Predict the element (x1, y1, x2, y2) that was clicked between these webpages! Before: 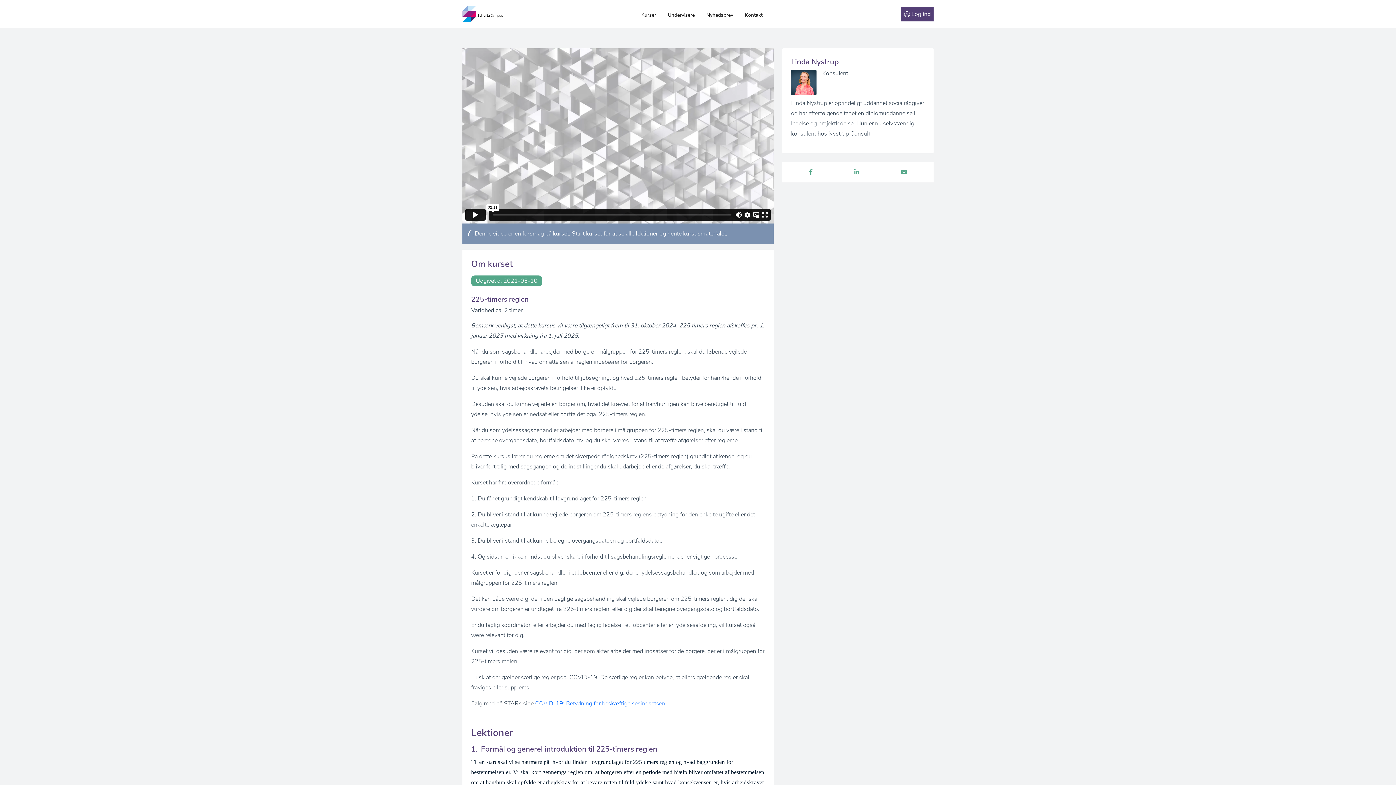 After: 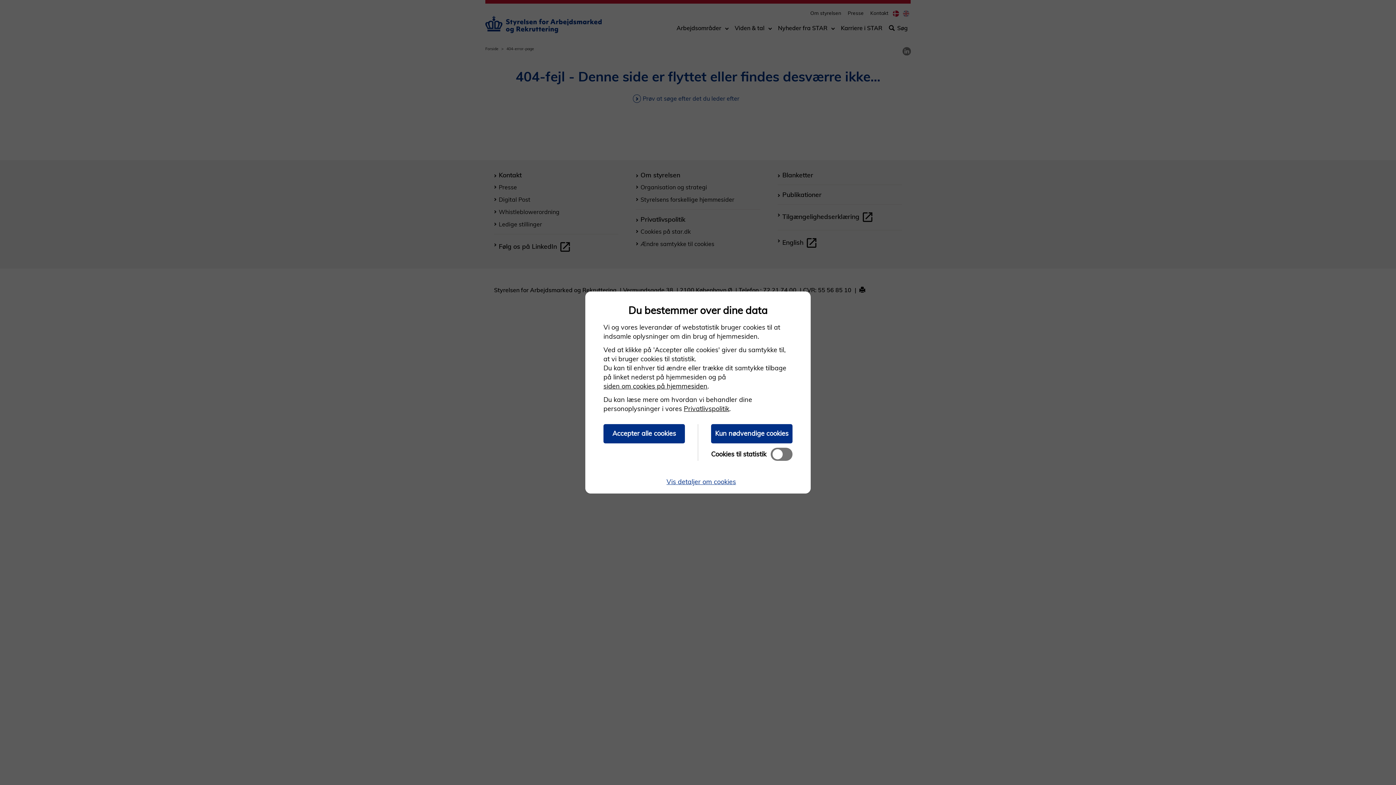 Action: bbox: (535, 699, 666, 707) label: COVID-19: Betydning for beskæftigelsesindsatsen.